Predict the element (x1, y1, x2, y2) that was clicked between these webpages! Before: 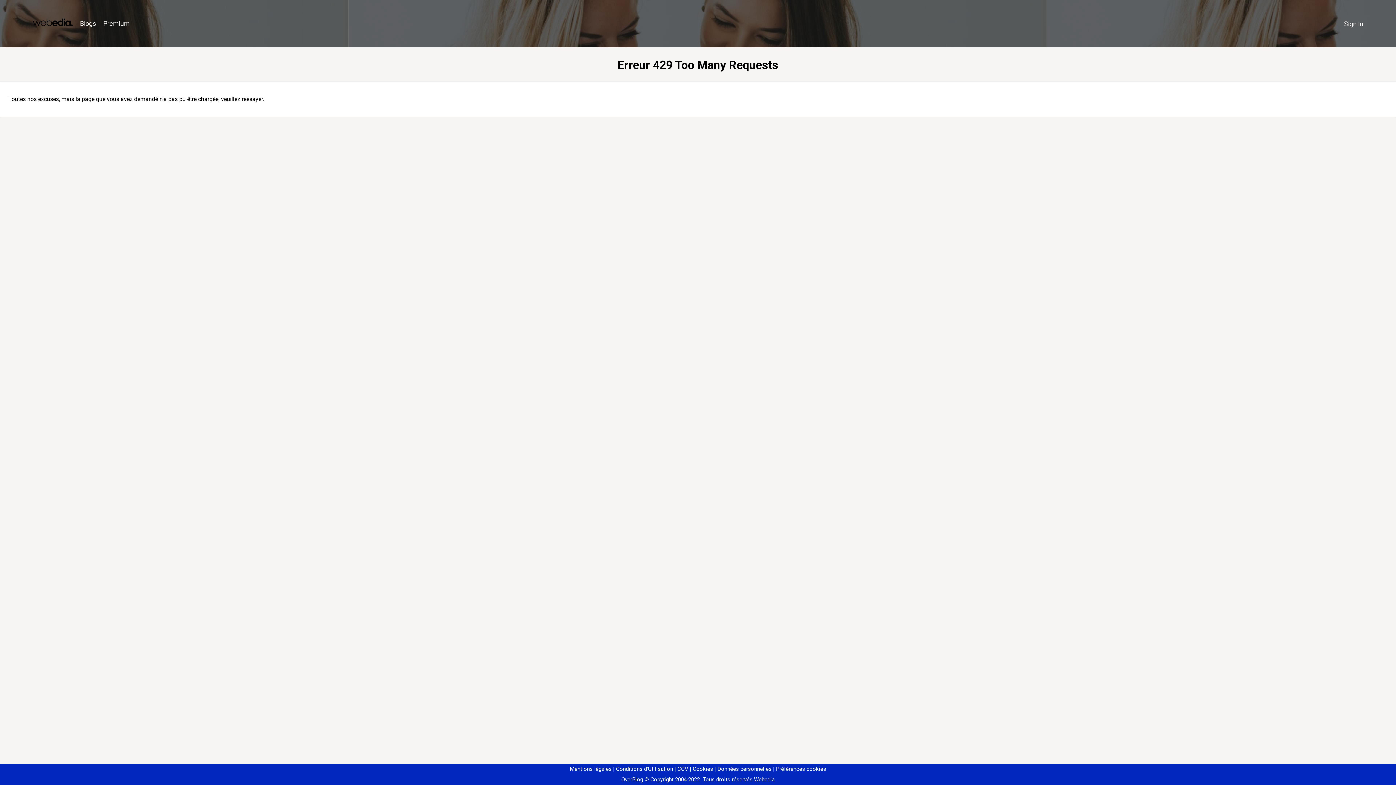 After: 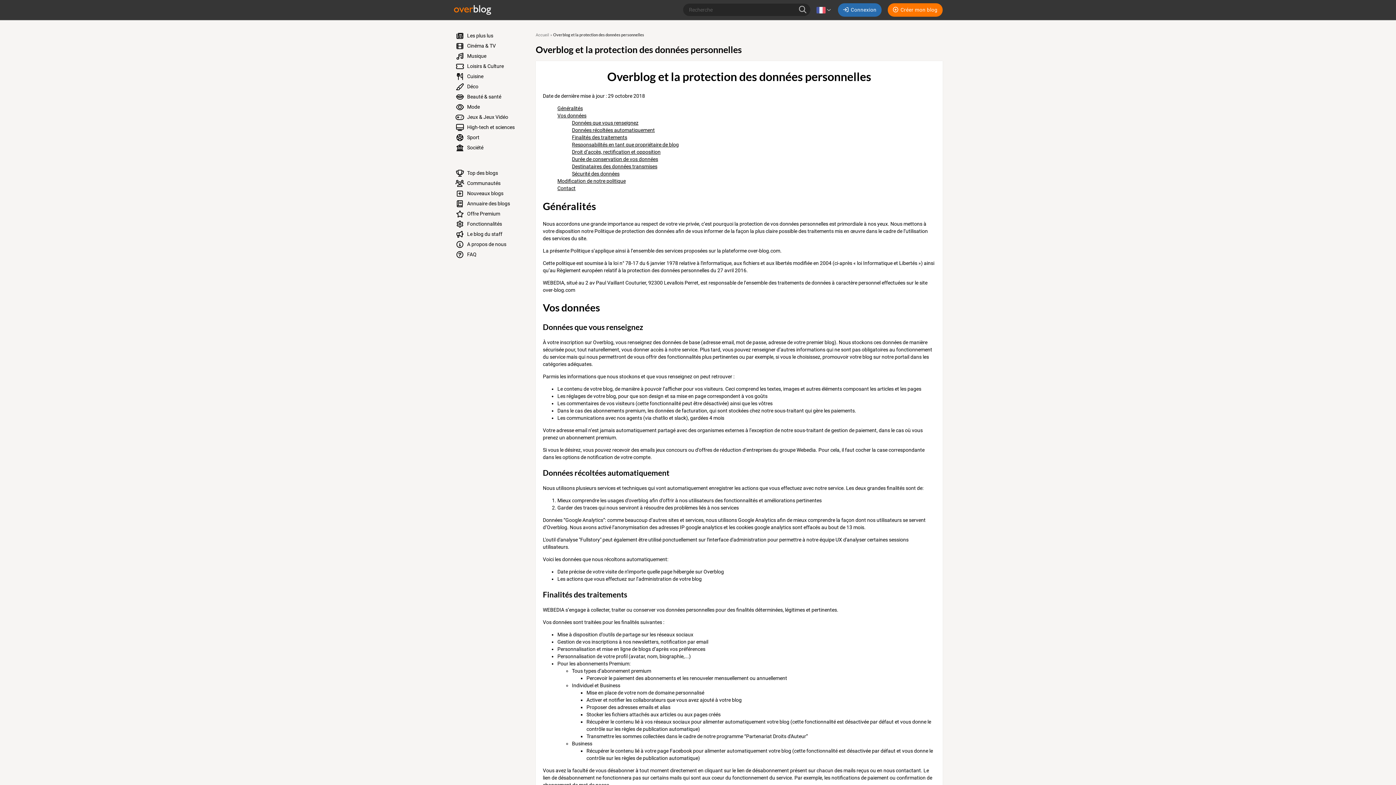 Action: bbox: (714, 766, 771, 772) label: Données personnelles